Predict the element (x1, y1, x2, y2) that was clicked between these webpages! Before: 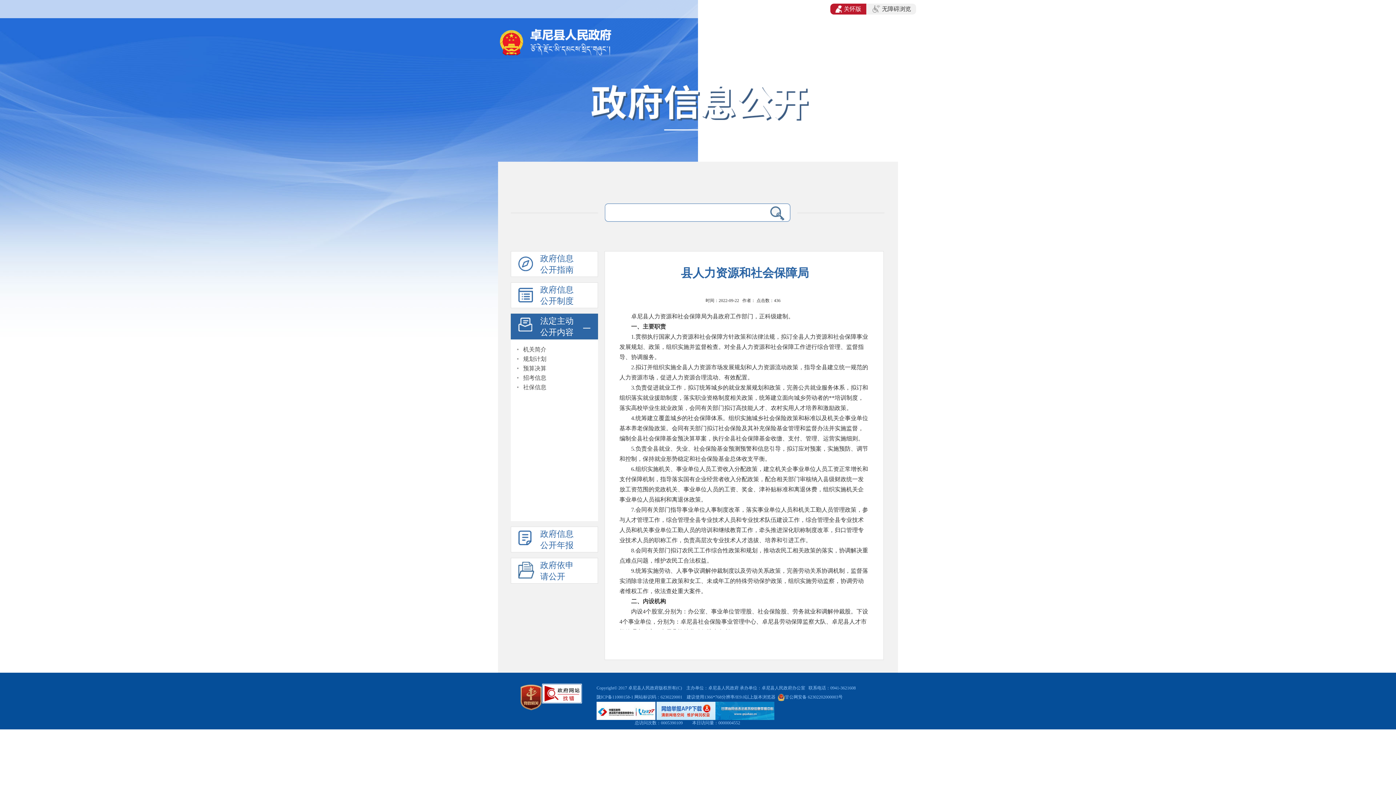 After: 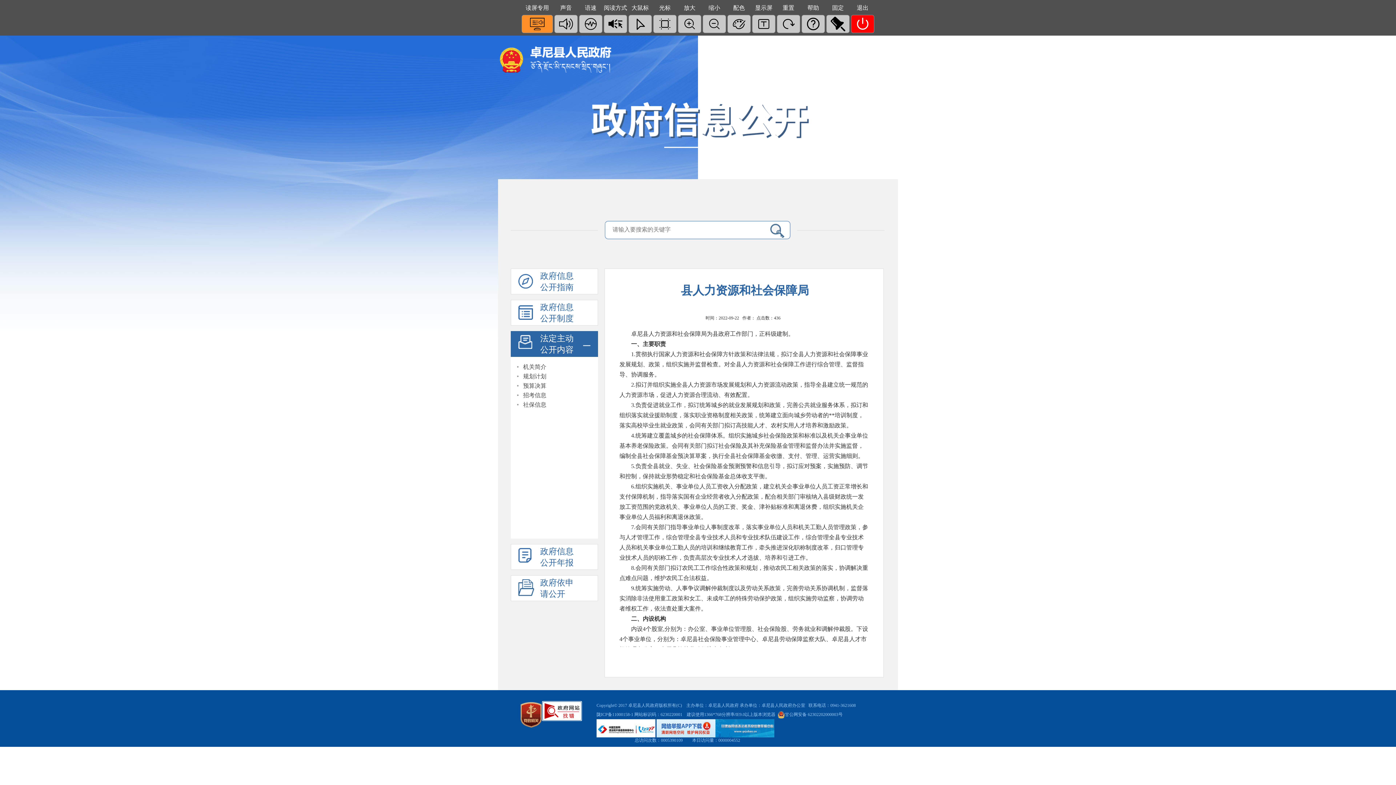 Action: bbox: (867, 3, 916, 14) label: 无障碍浏览